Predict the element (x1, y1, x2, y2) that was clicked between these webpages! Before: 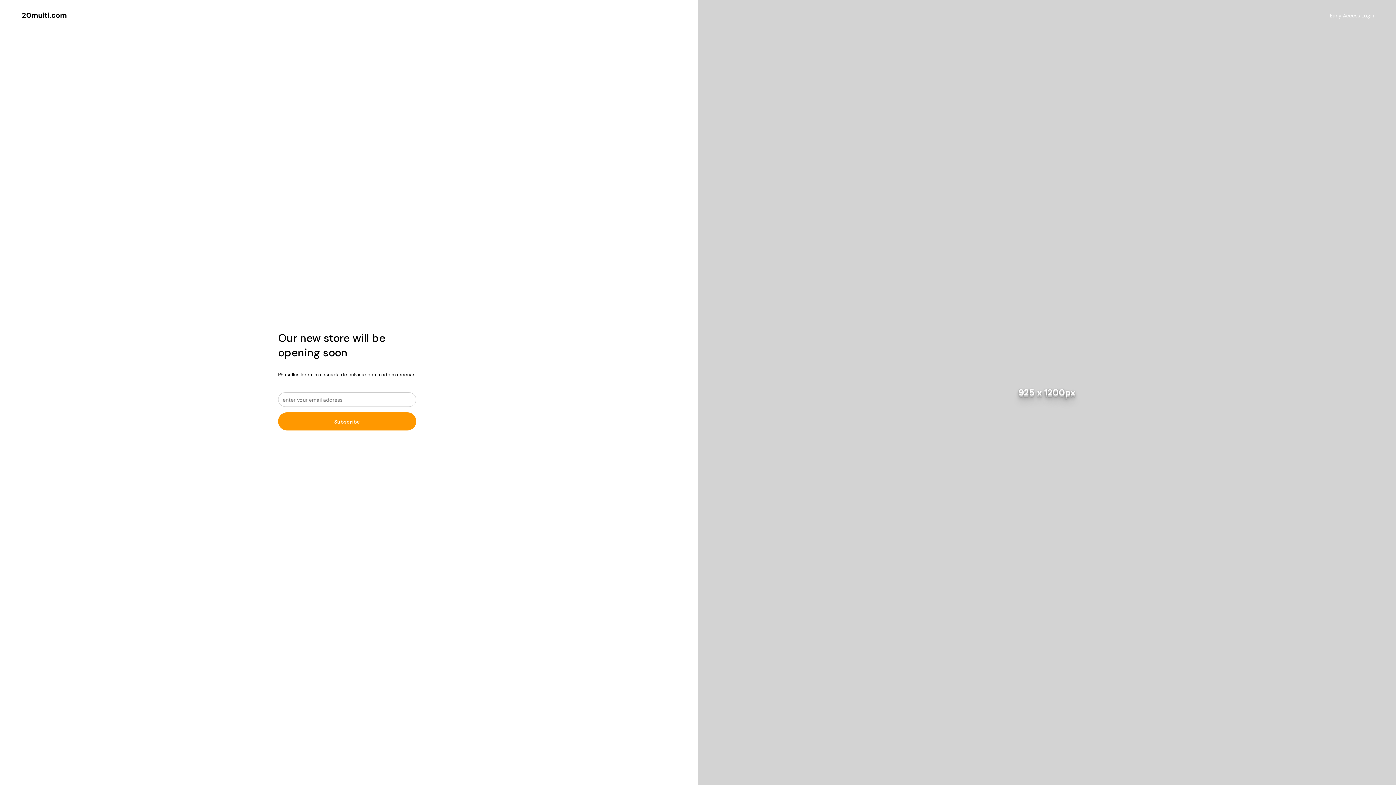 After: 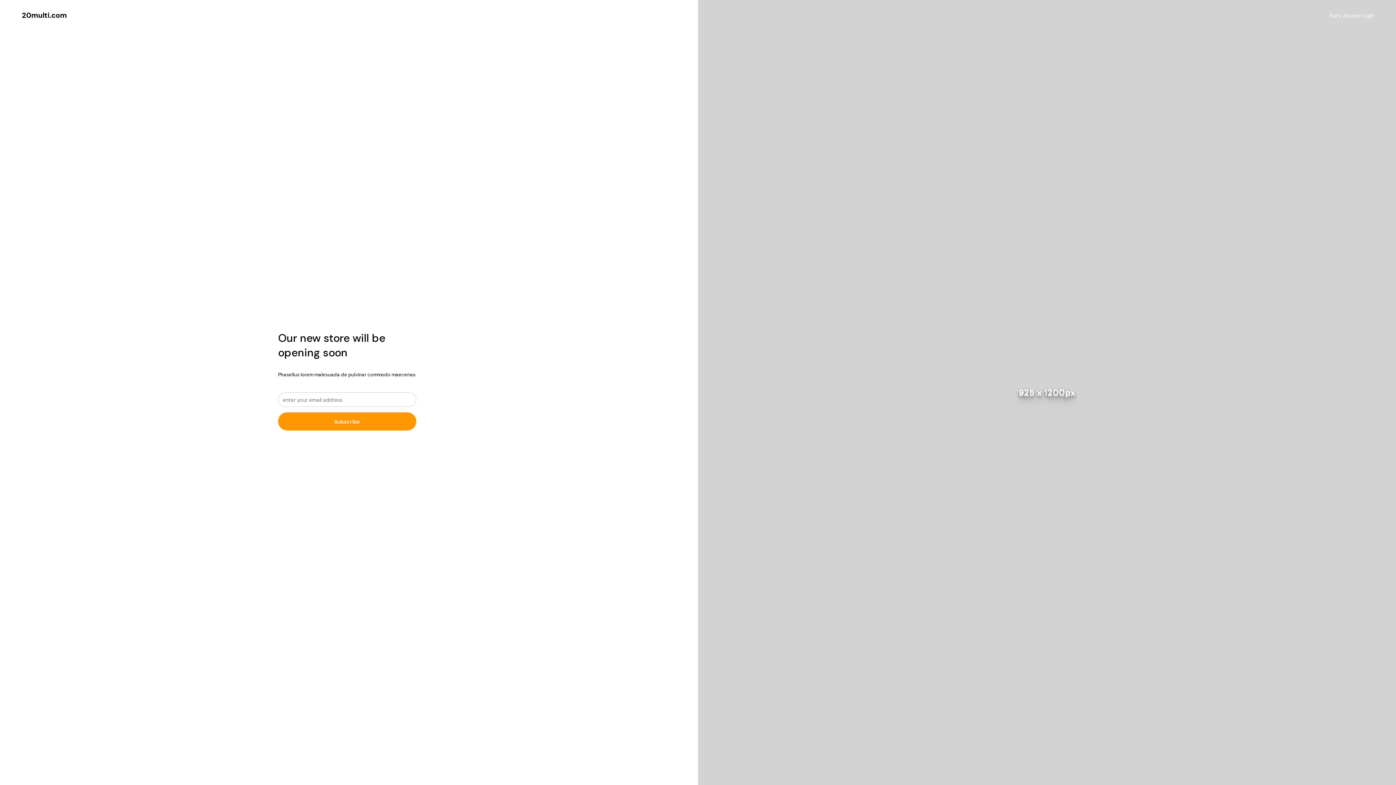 Action: bbox: (21, 10, 66, 20) label: 20multi.com